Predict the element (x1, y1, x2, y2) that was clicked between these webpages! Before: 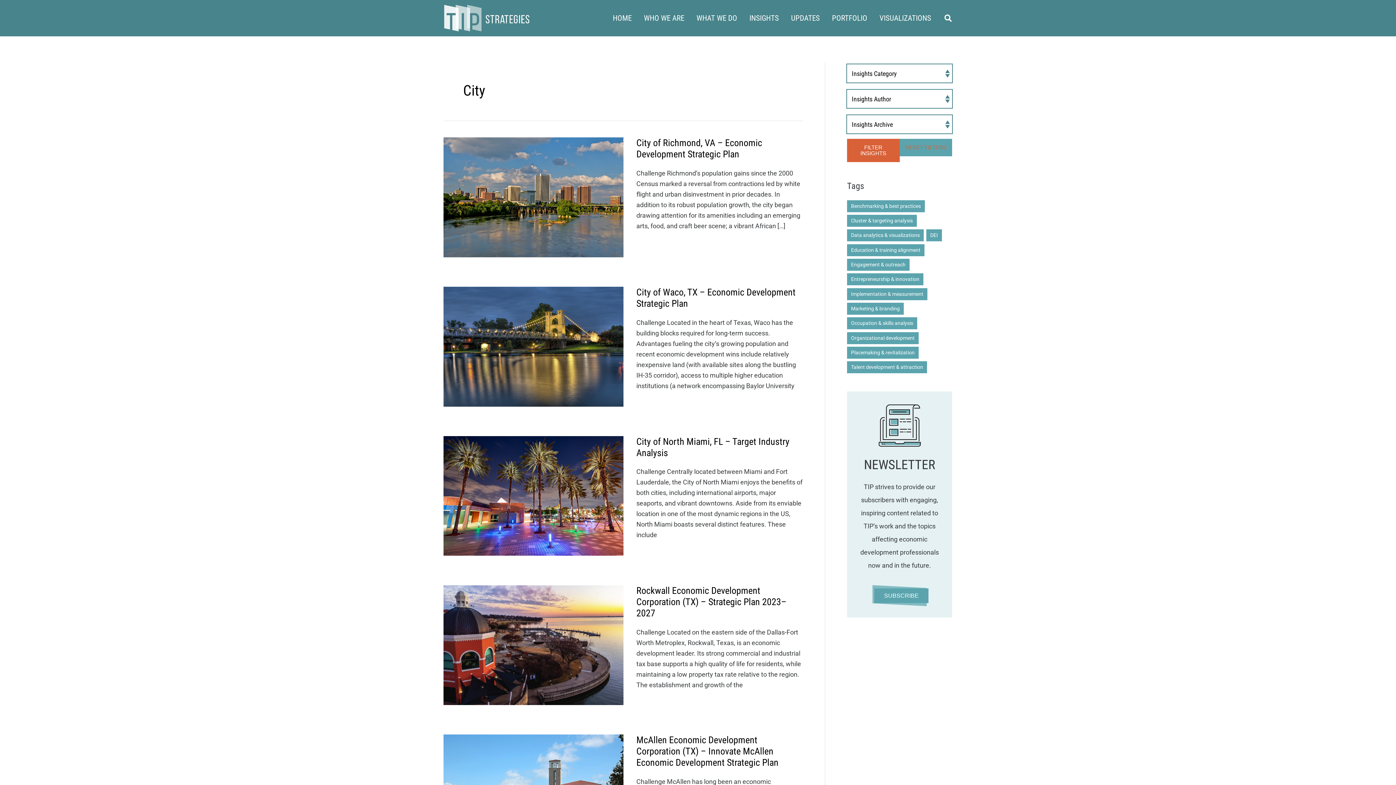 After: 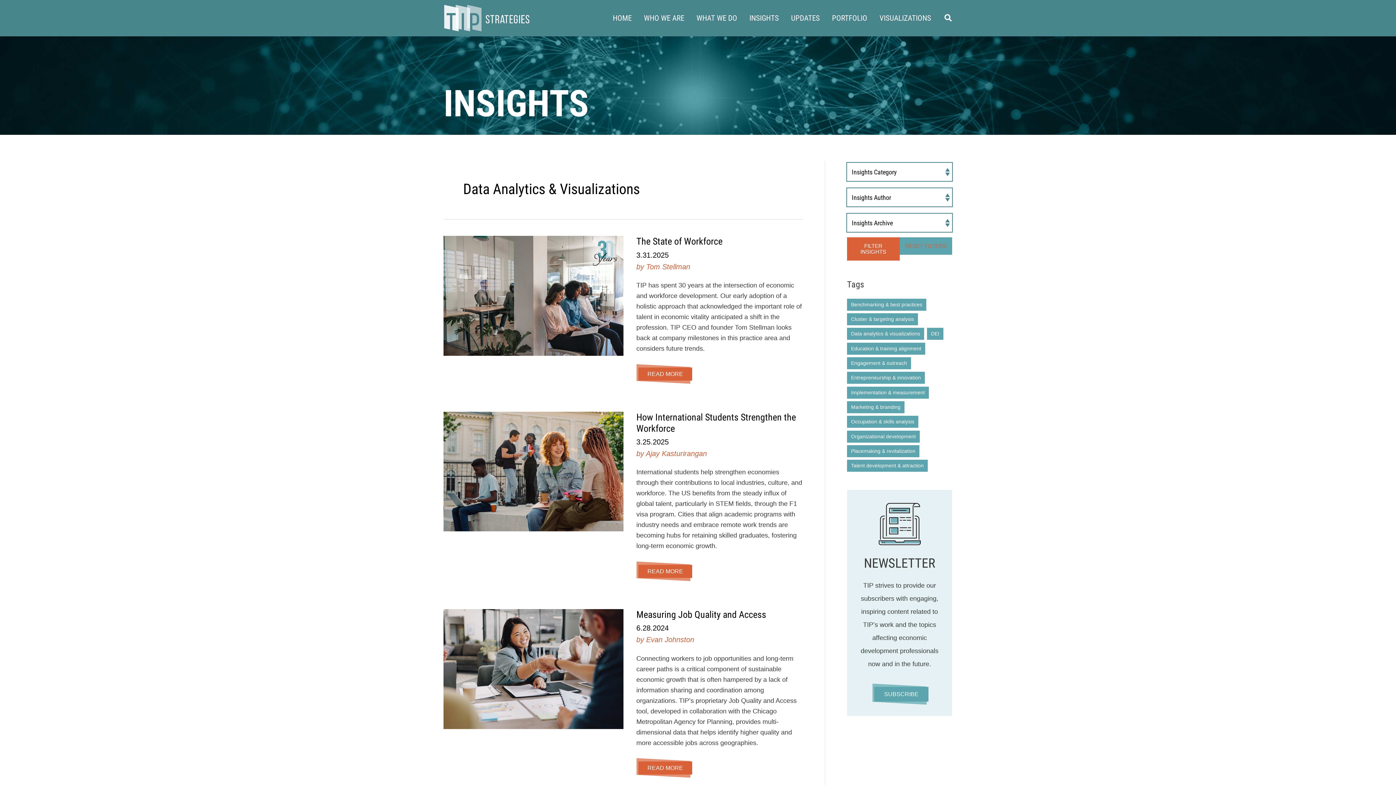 Action: bbox: (847, 229, 924, 241) label: Data analytics & visualizations (14 items)